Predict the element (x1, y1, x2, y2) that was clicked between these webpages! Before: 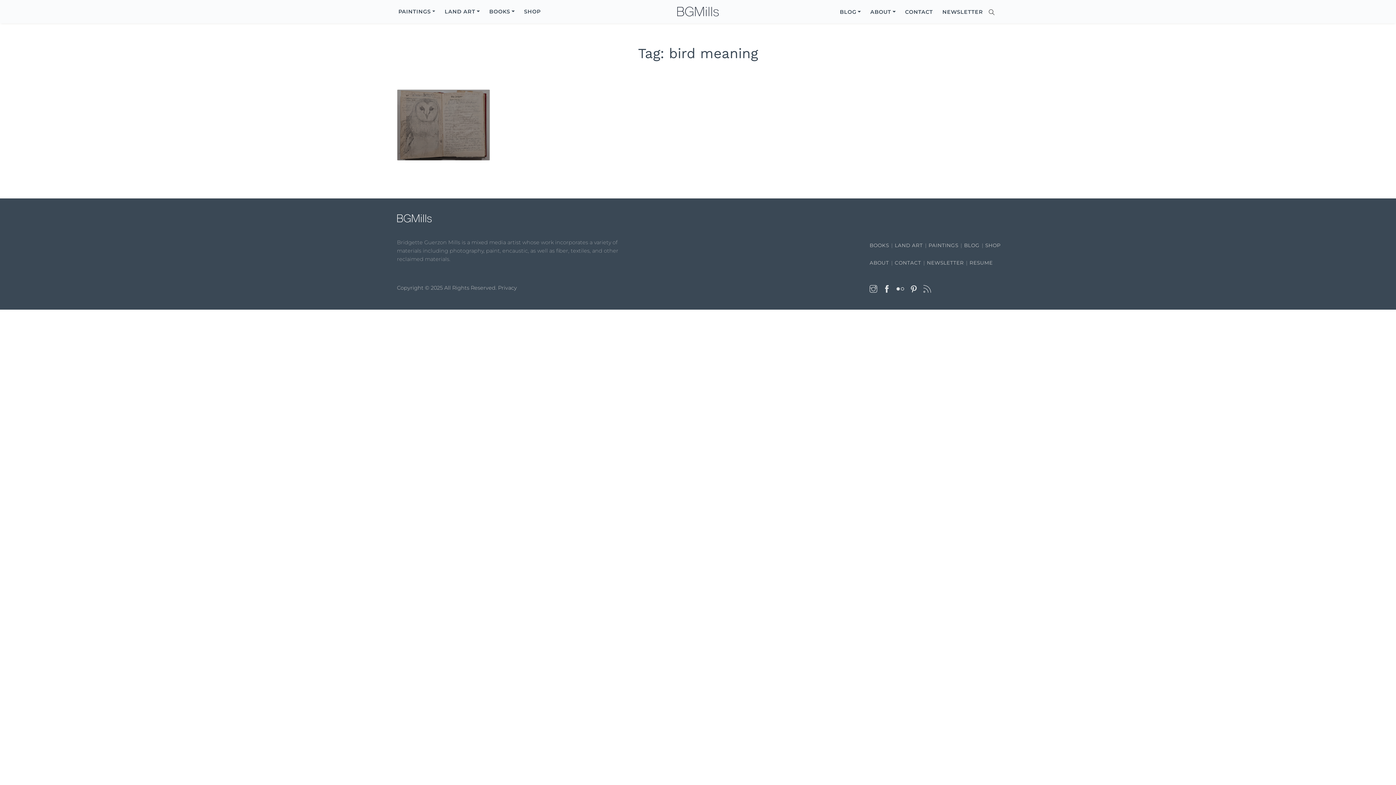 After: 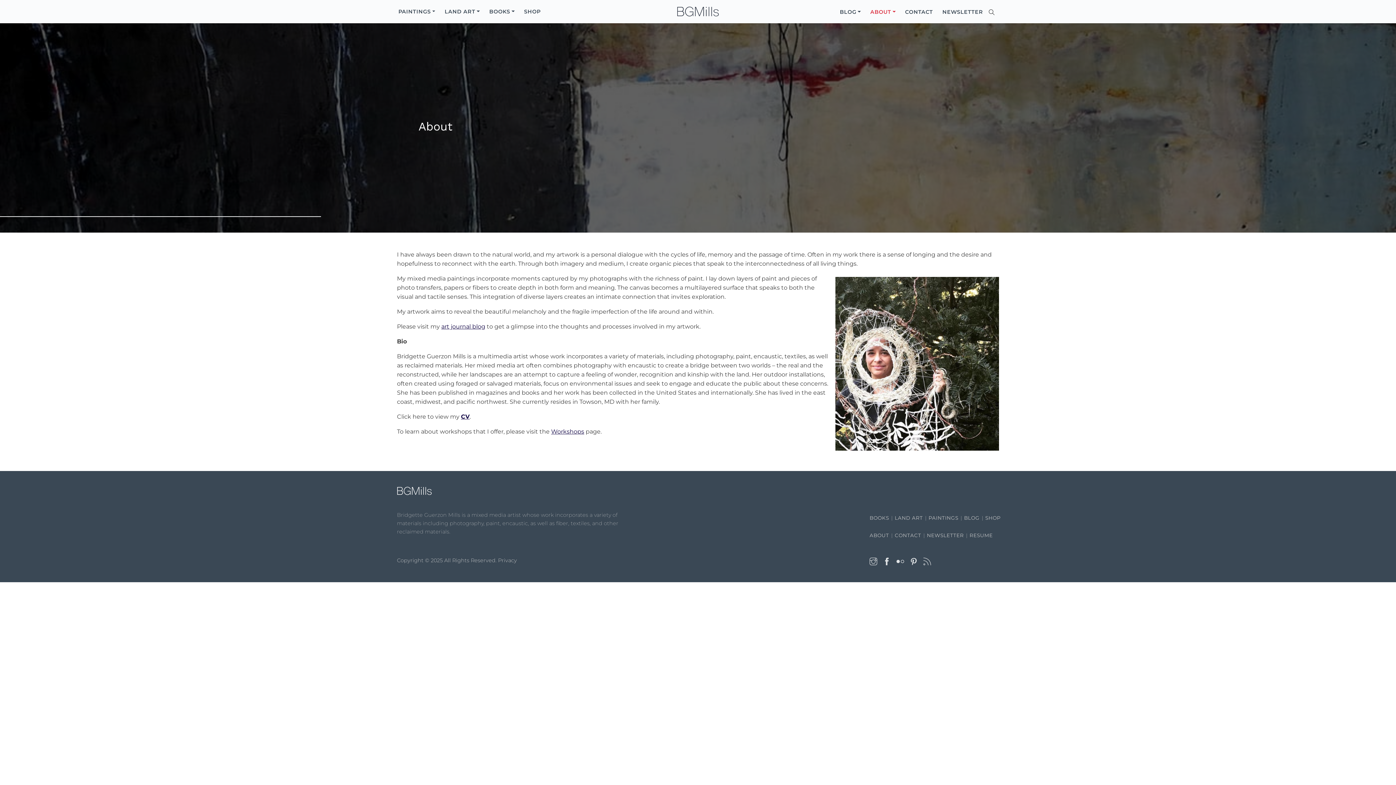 Action: bbox: (869, 259, 889, 265) label: ABOUT